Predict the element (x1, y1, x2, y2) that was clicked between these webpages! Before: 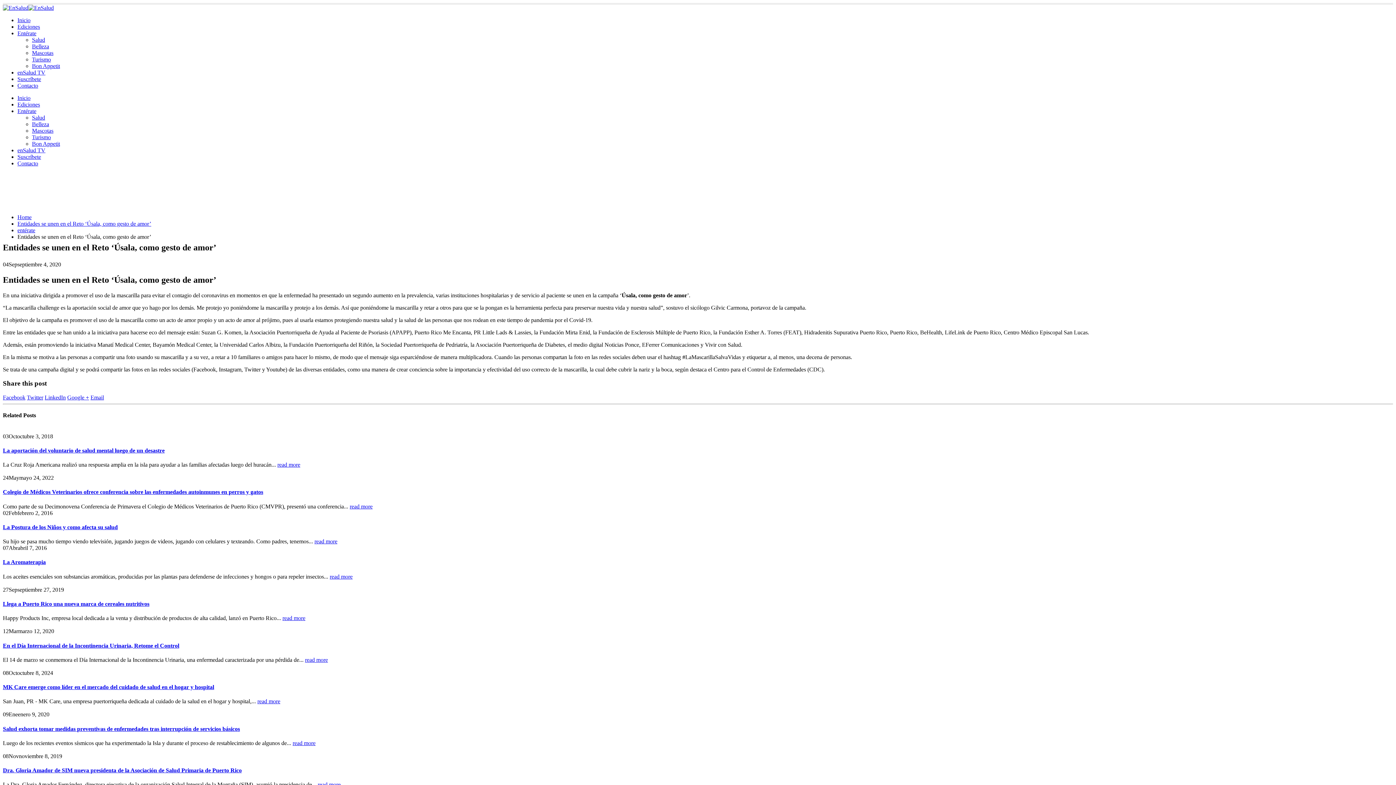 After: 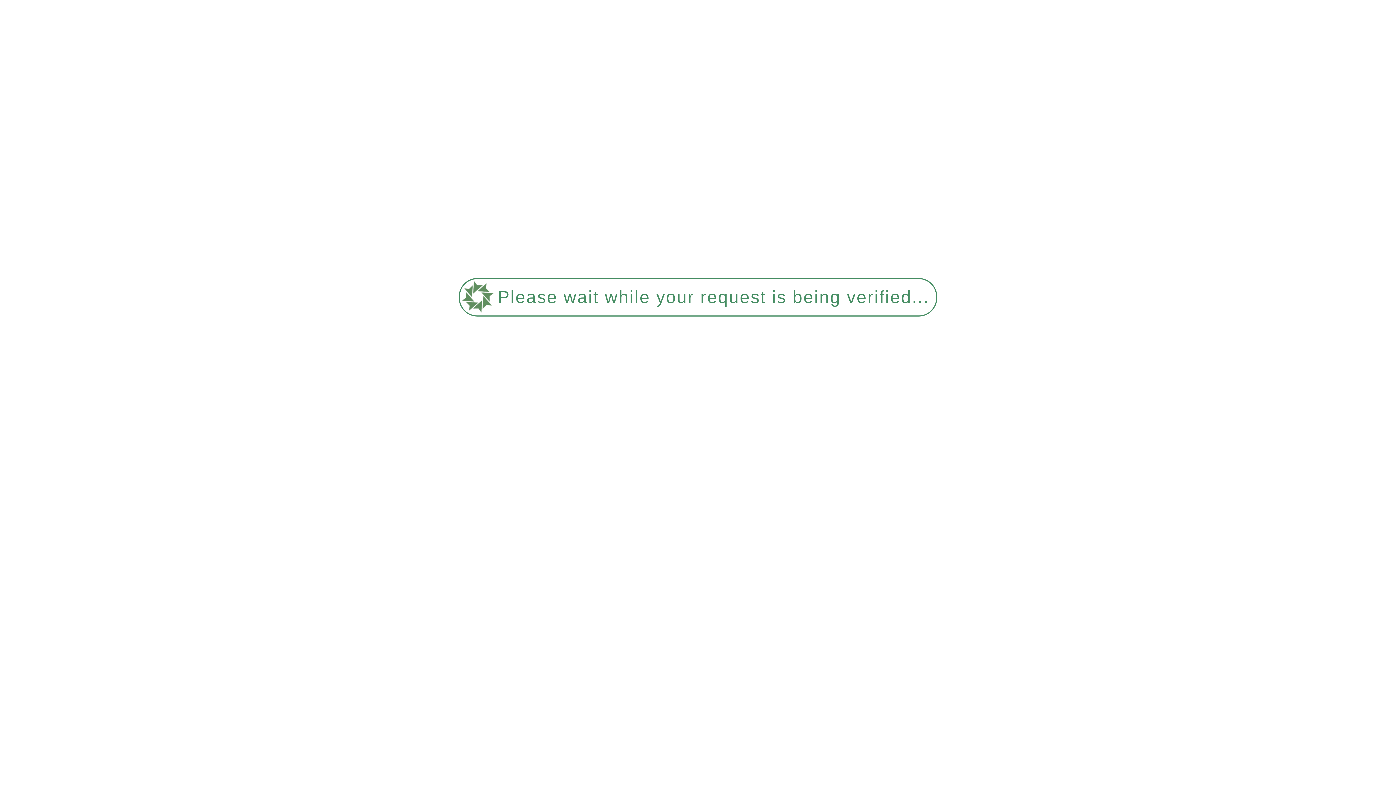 Action: label: Mascotas bbox: (32, 127, 53, 133)